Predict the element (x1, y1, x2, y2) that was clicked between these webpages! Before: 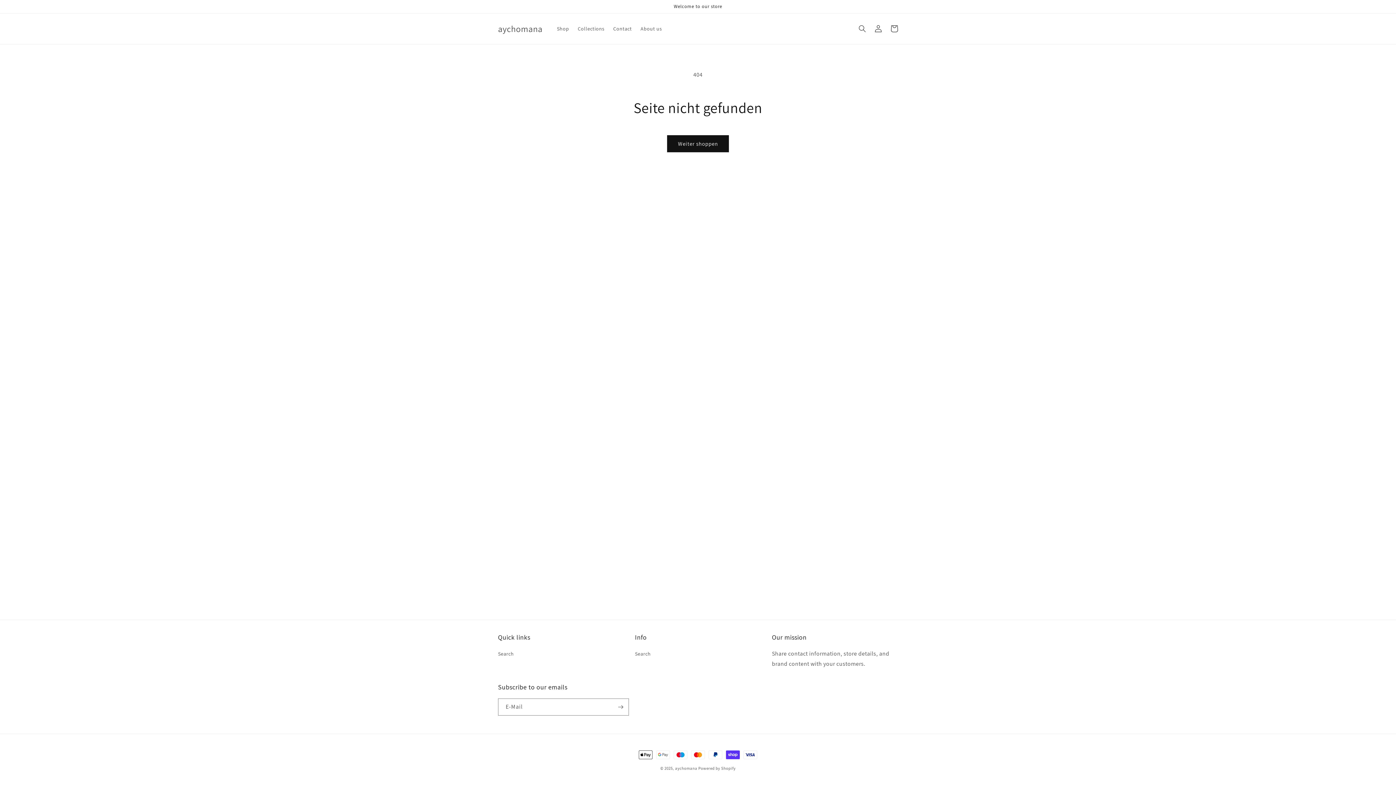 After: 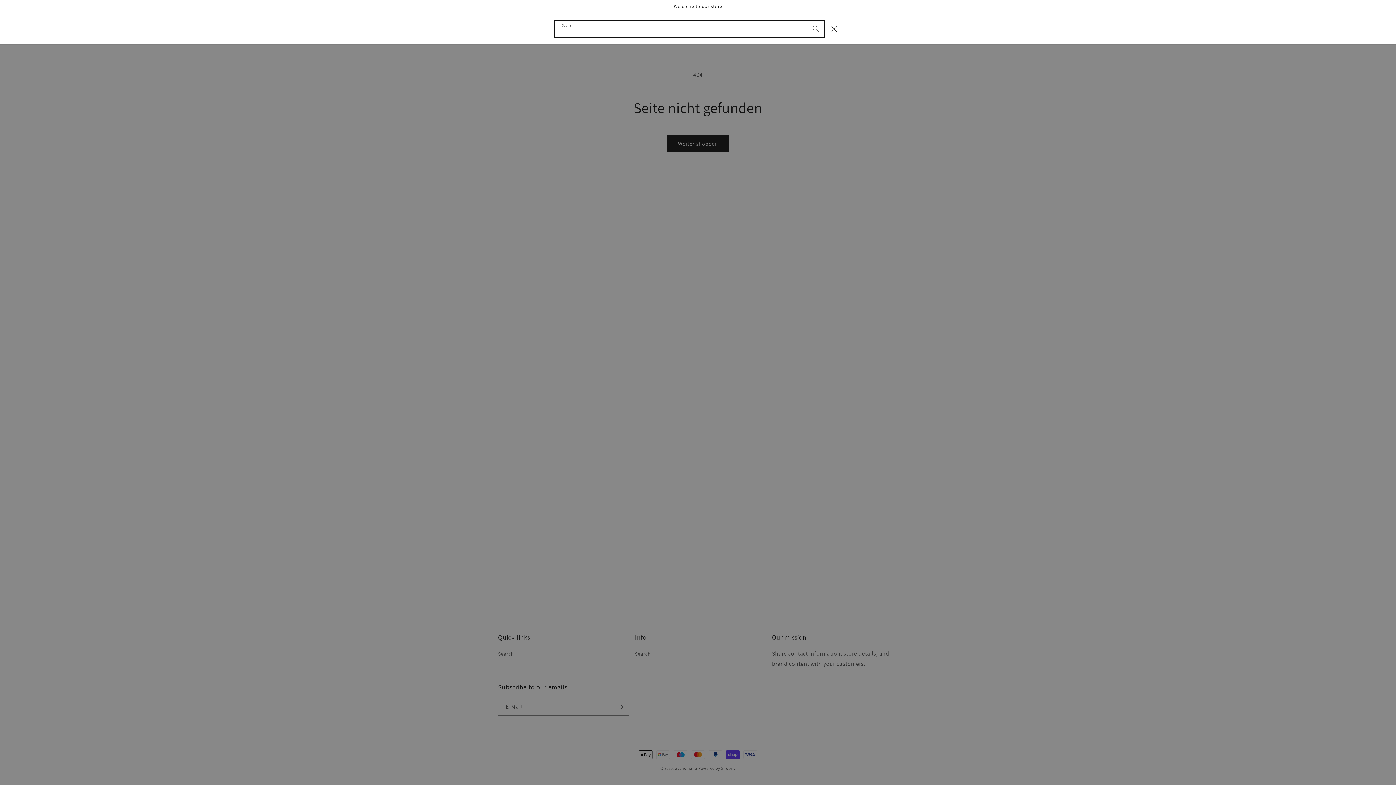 Action: label: Suchen bbox: (854, 20, 870, 36)